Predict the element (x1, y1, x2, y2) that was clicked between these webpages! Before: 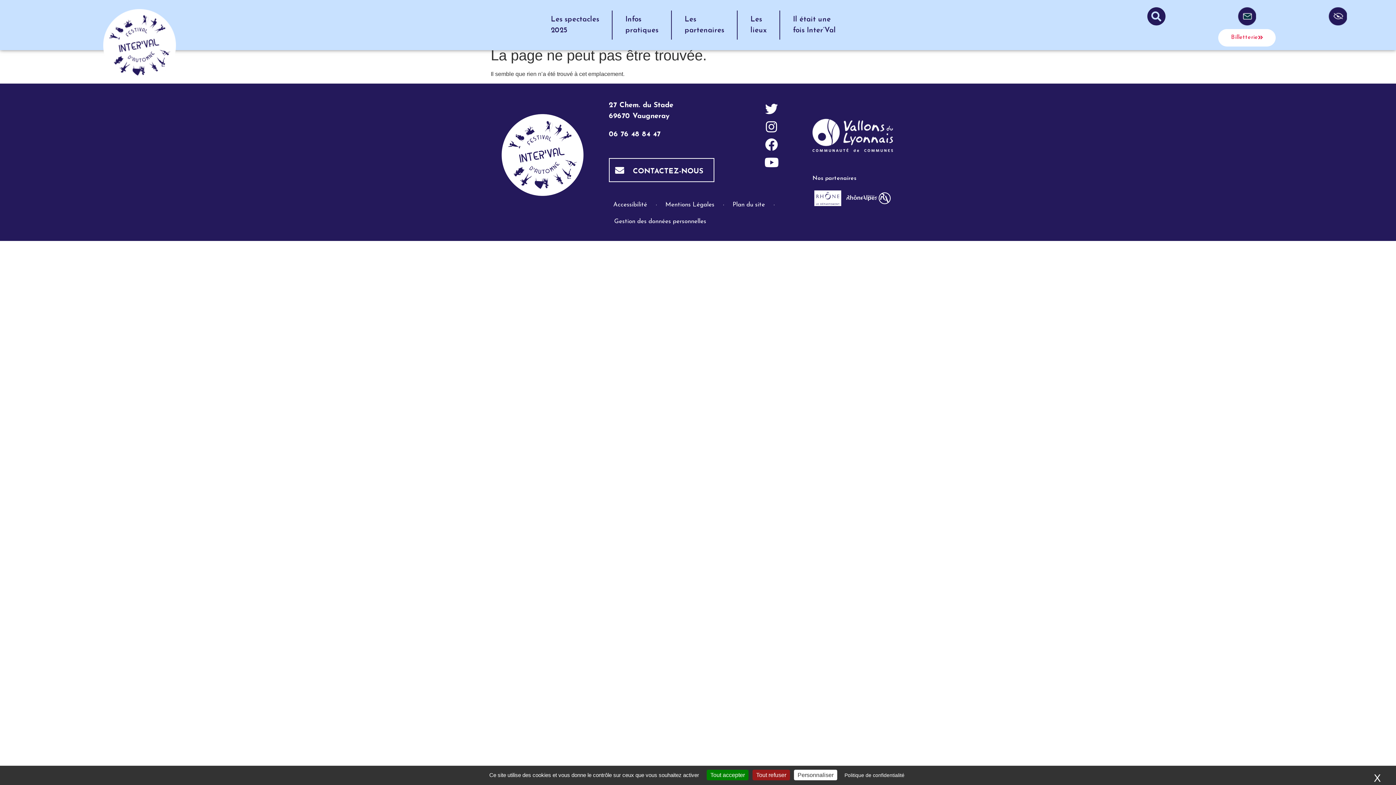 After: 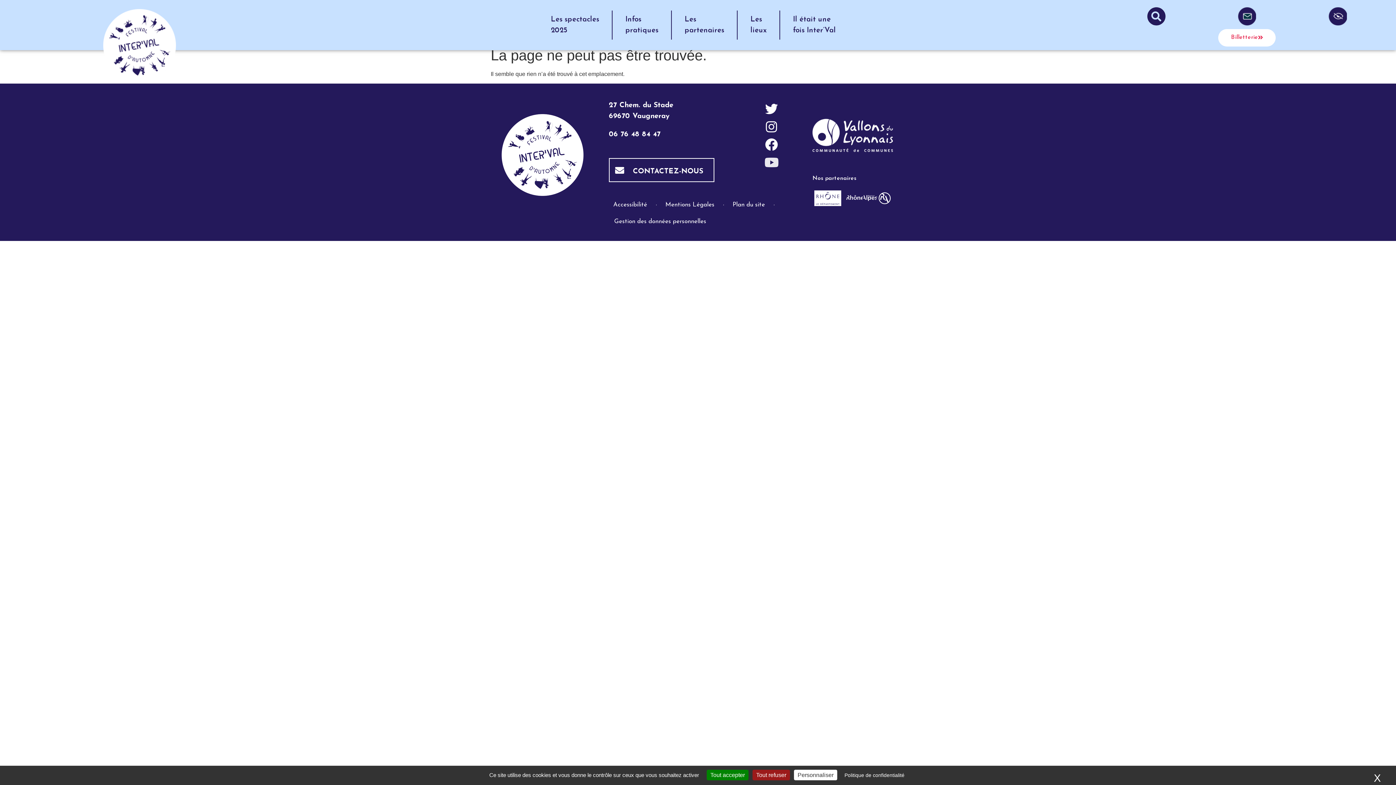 Action: bbox: (762, 153, 780, 171) label: Youtube